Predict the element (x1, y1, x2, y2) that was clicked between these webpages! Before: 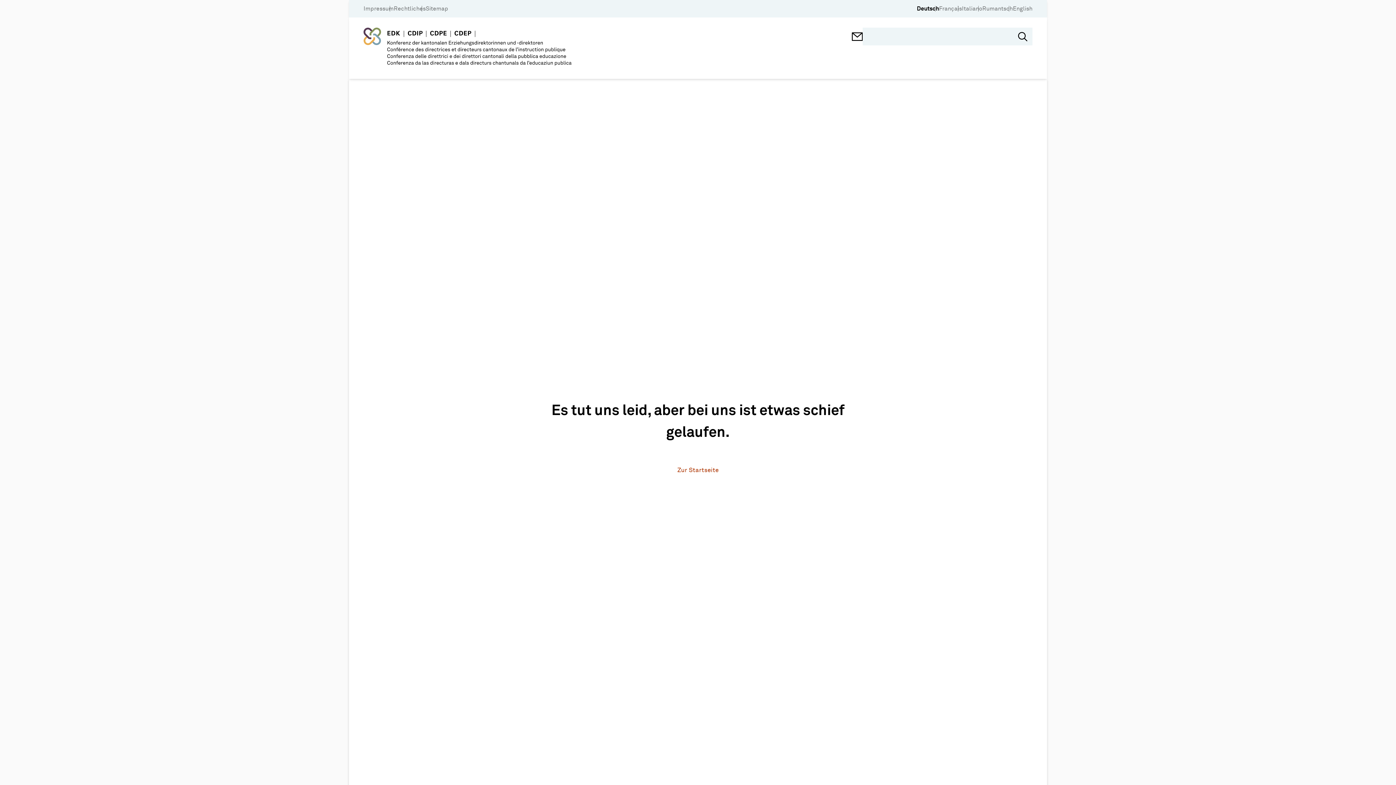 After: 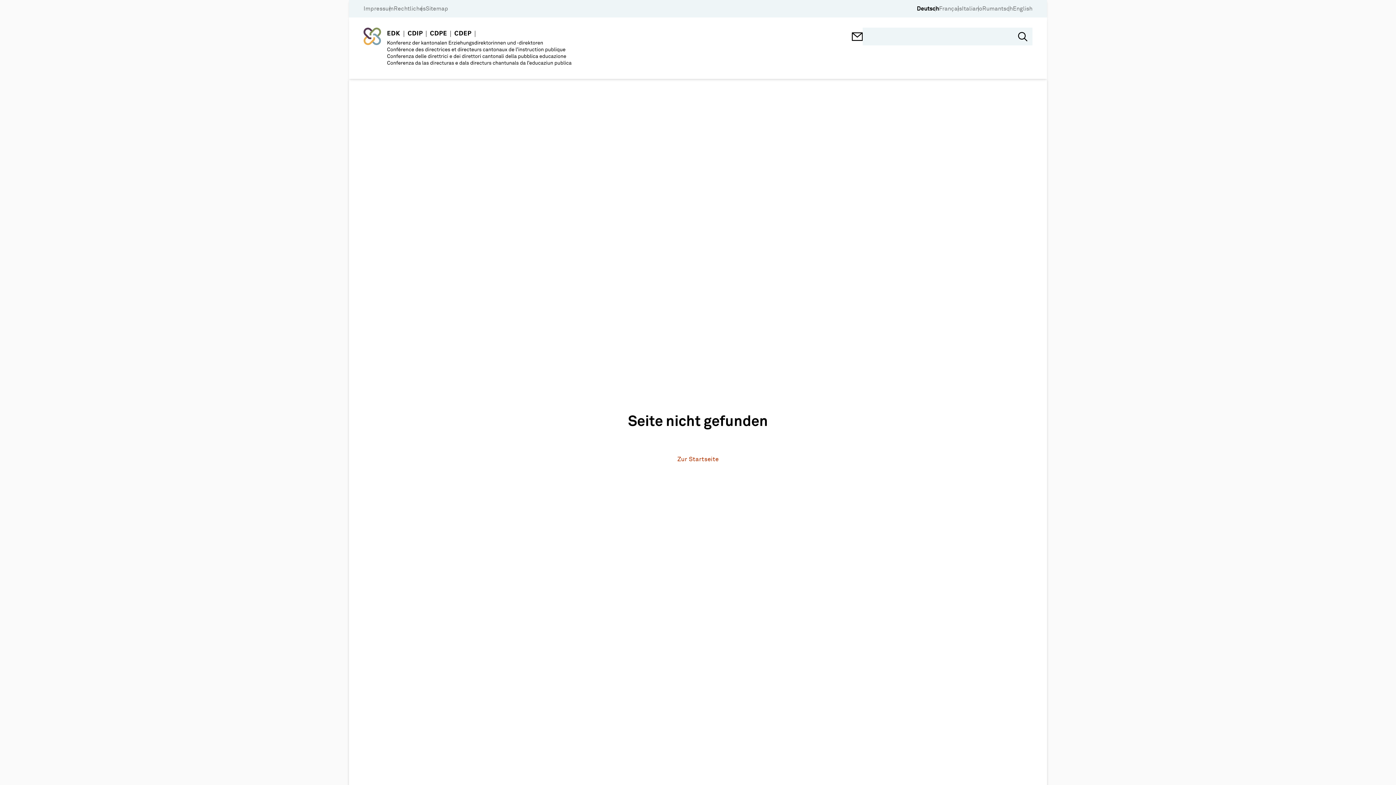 Action: bbox: (425, 5, 448, 12) label: Sitemap